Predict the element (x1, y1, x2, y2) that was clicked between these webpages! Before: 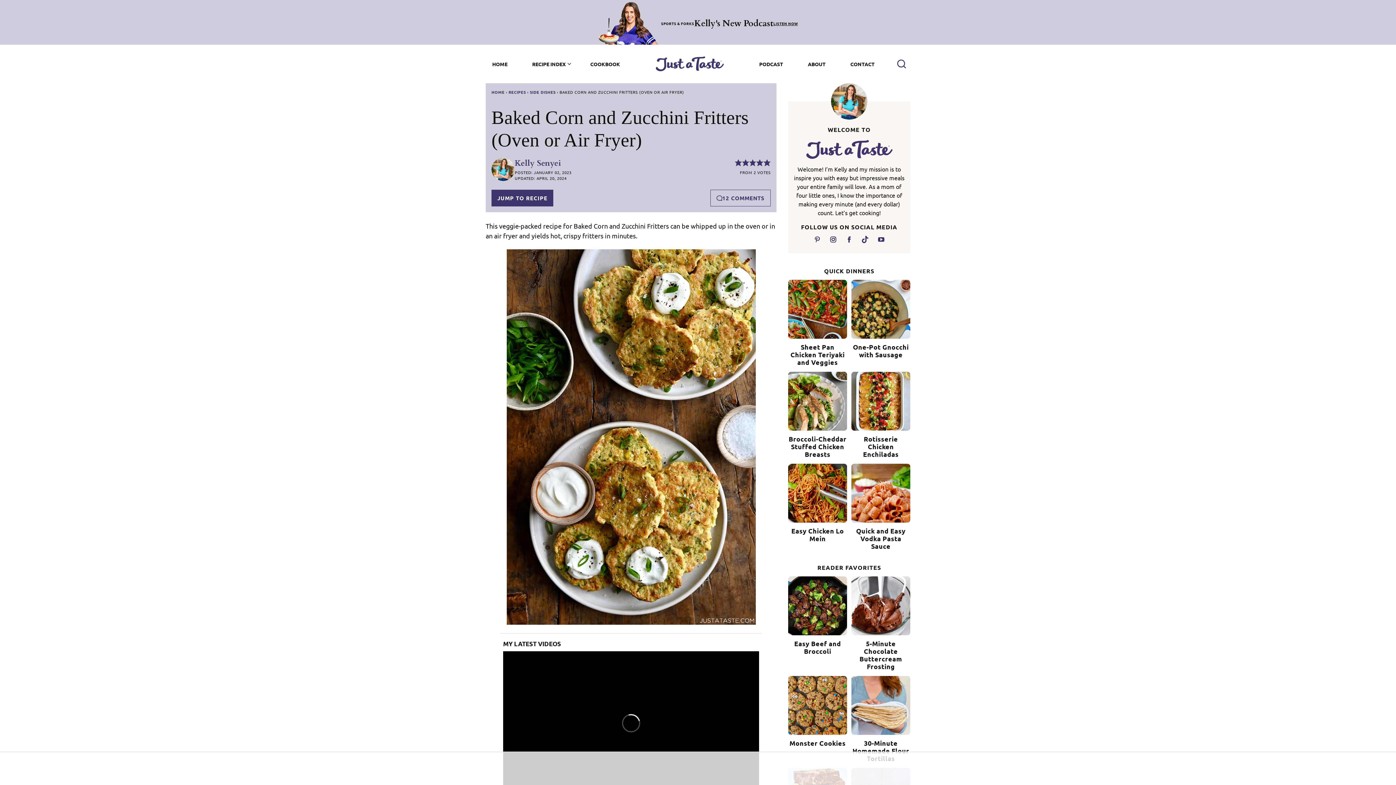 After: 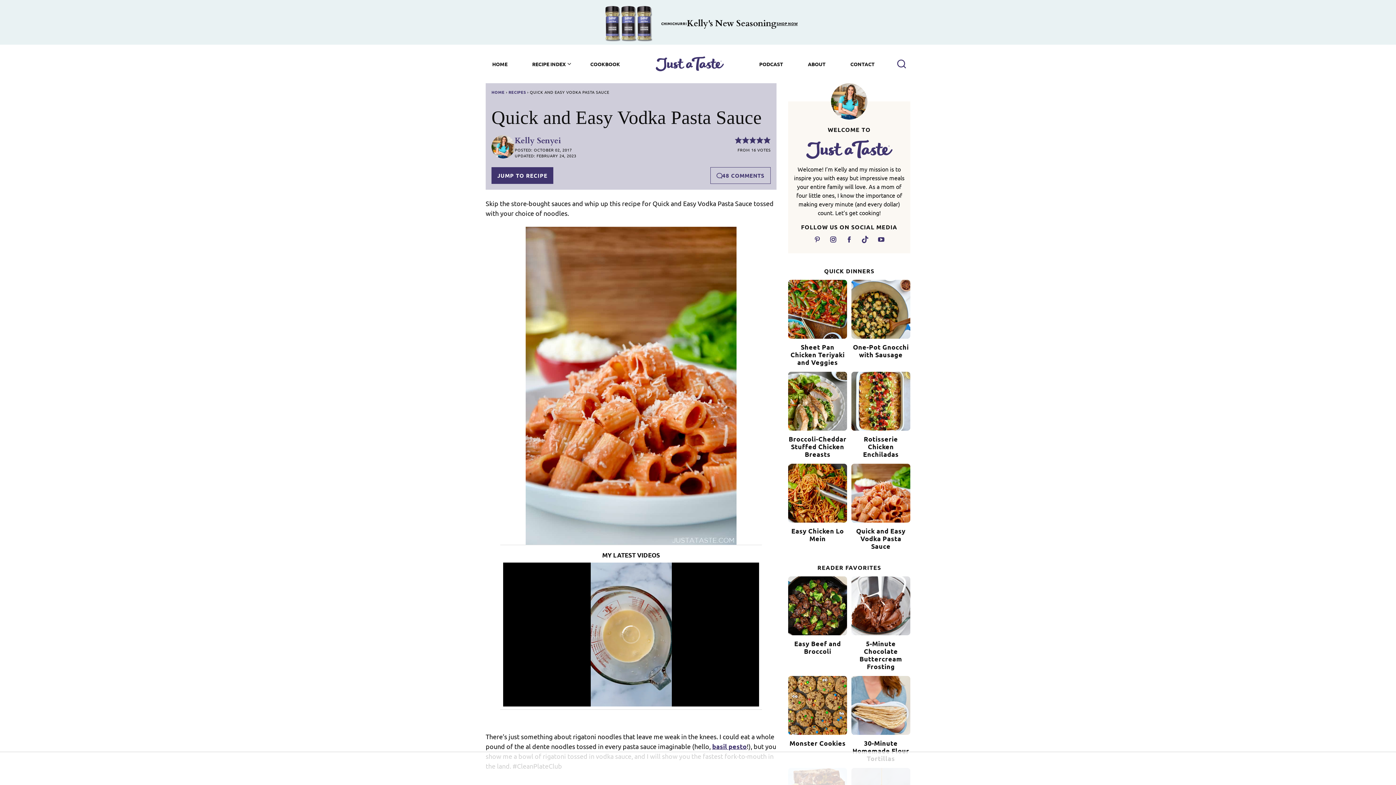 Action: bbox: (856, 526, 905, 550) label: Quick and Easy Vodka Pasta Sauce